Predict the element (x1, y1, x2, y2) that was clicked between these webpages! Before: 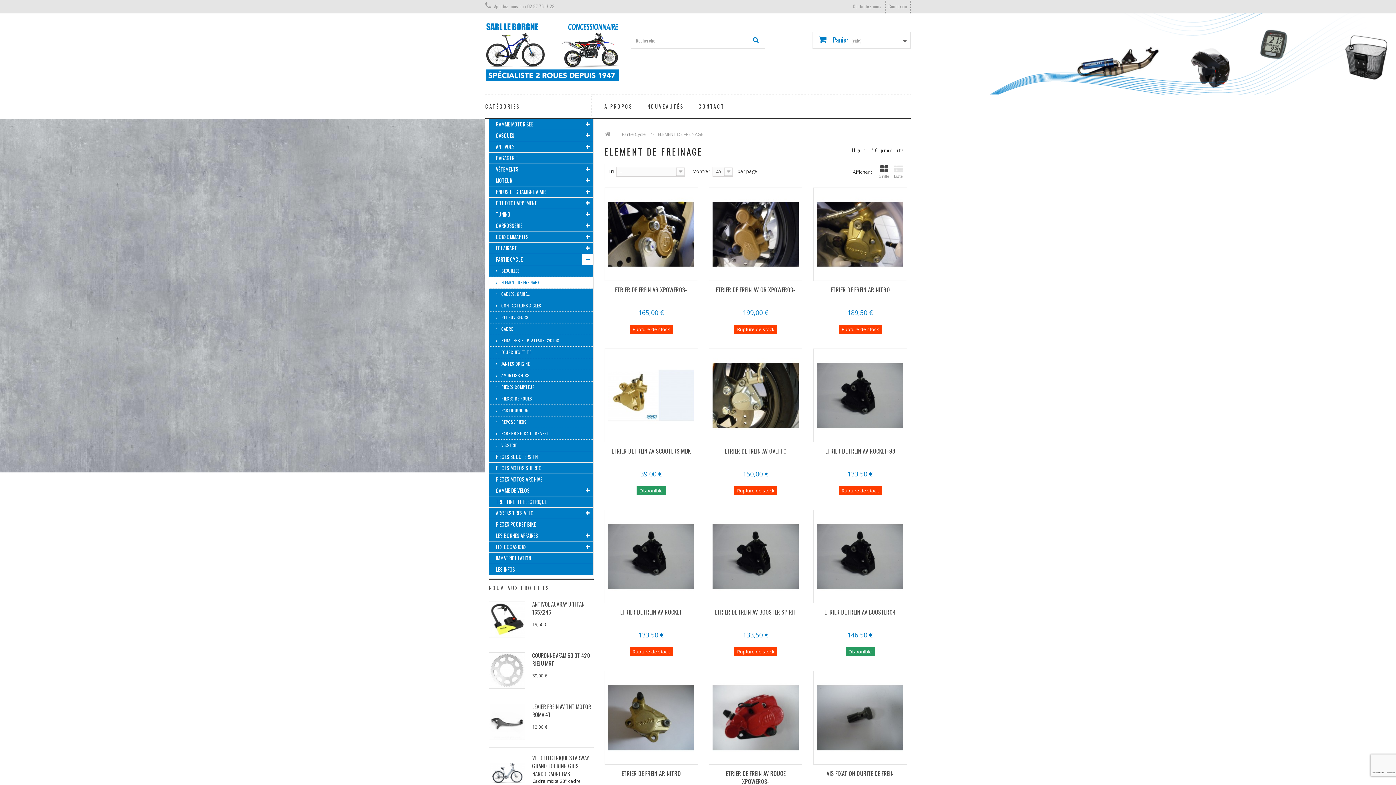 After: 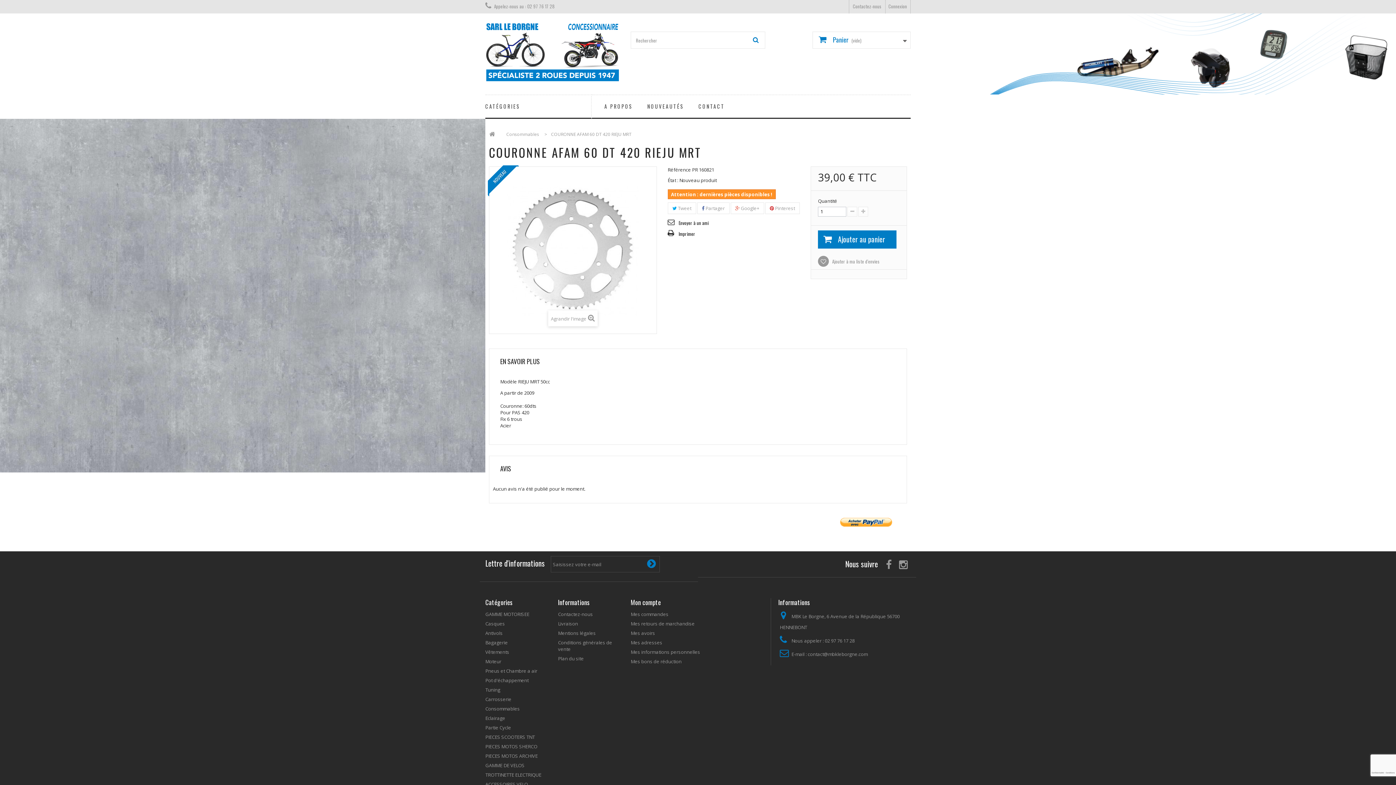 Action: bbox: (489, 652, 525, 689)